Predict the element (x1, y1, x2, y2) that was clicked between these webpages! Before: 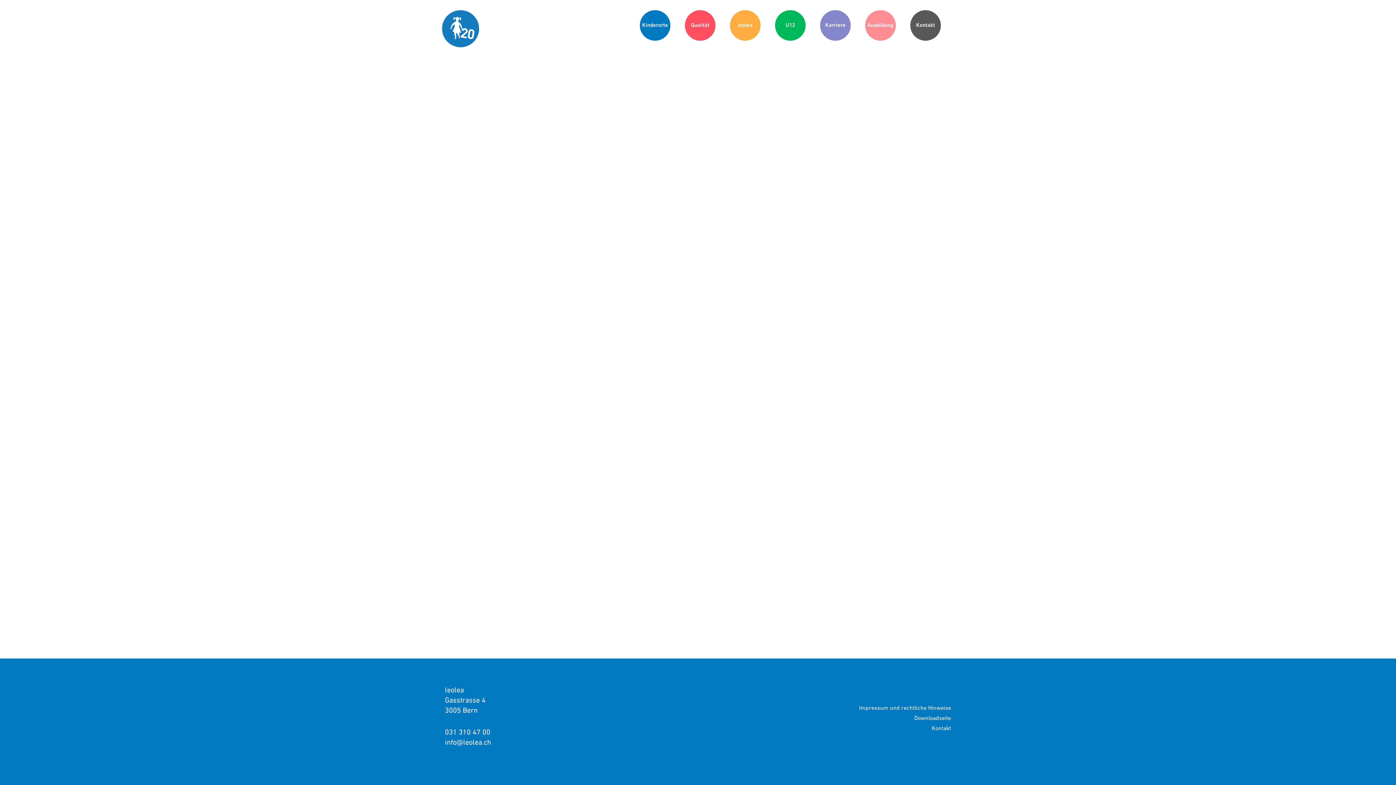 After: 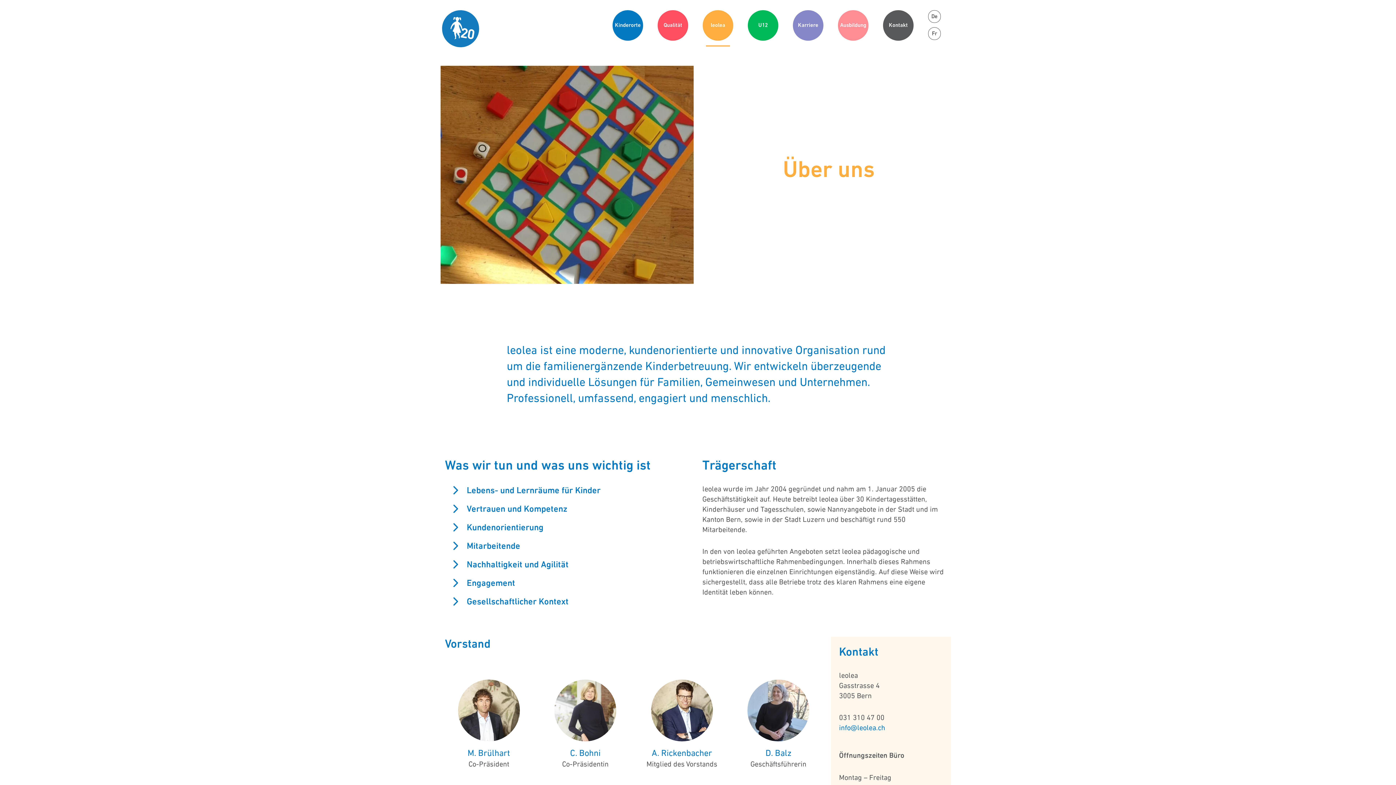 Action: bbox: (730, 10, 760, 40) label: leolea